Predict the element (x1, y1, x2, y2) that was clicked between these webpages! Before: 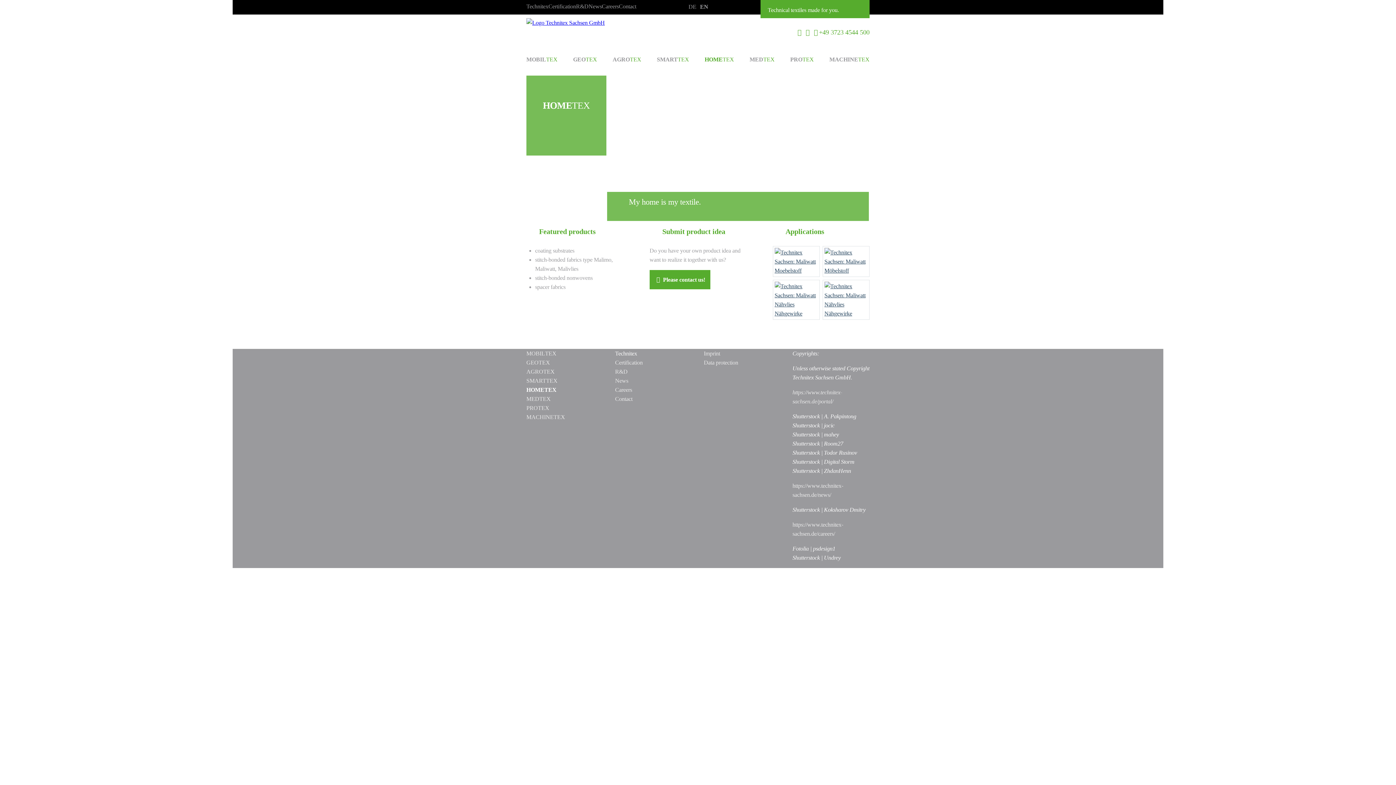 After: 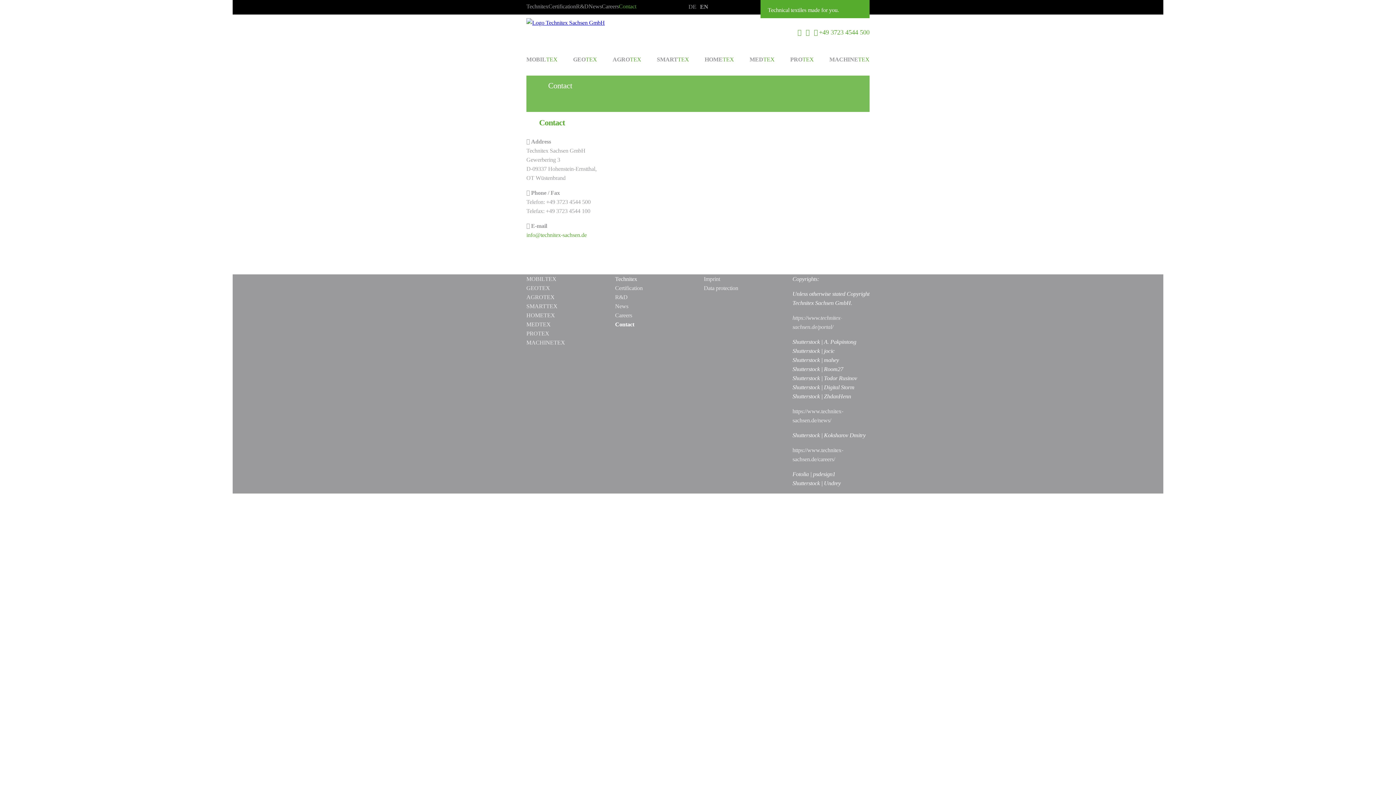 Action: label: Please contact us! bbox: (650, 270, 710, 289)